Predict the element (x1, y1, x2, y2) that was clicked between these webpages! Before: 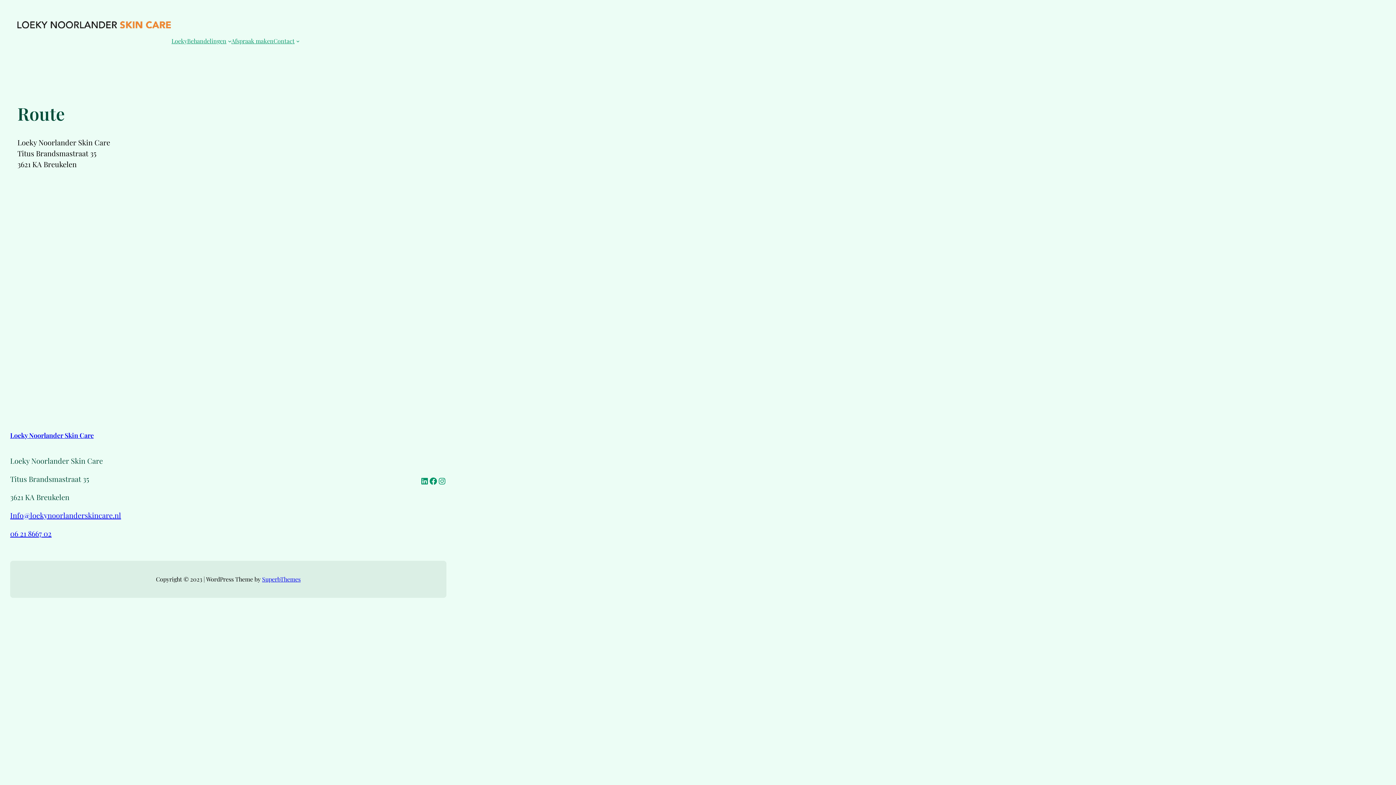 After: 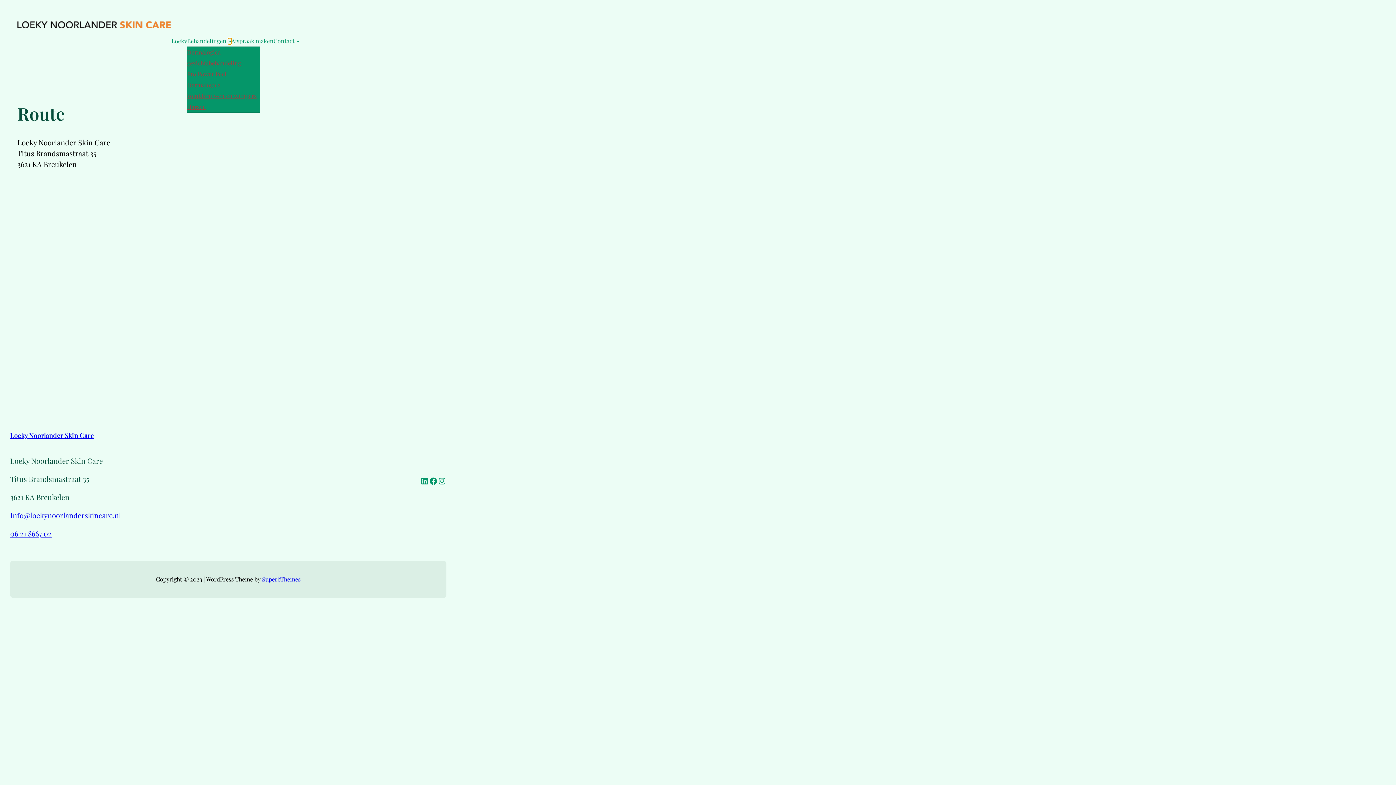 Action: bbox: (227, 39, 231, 42) label: Behandelingen submenu